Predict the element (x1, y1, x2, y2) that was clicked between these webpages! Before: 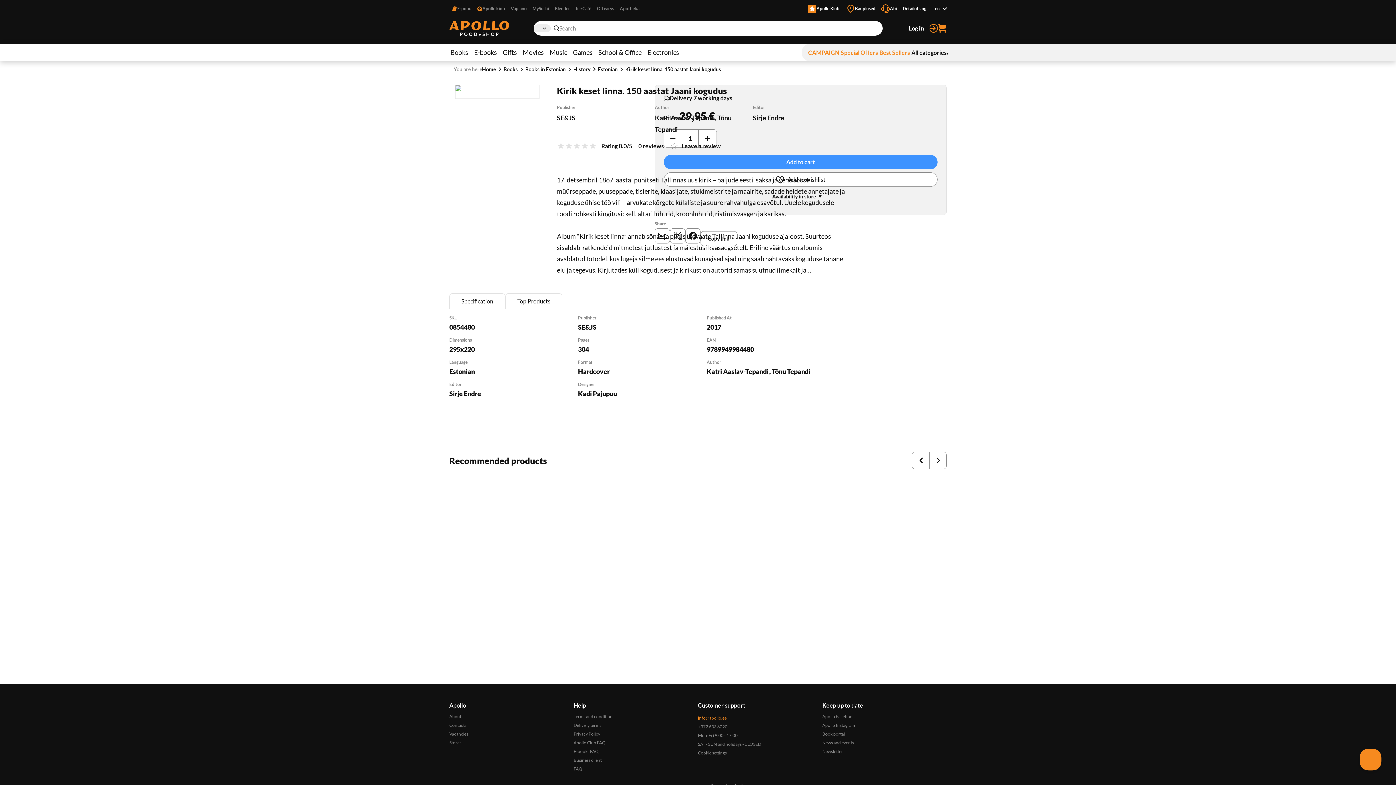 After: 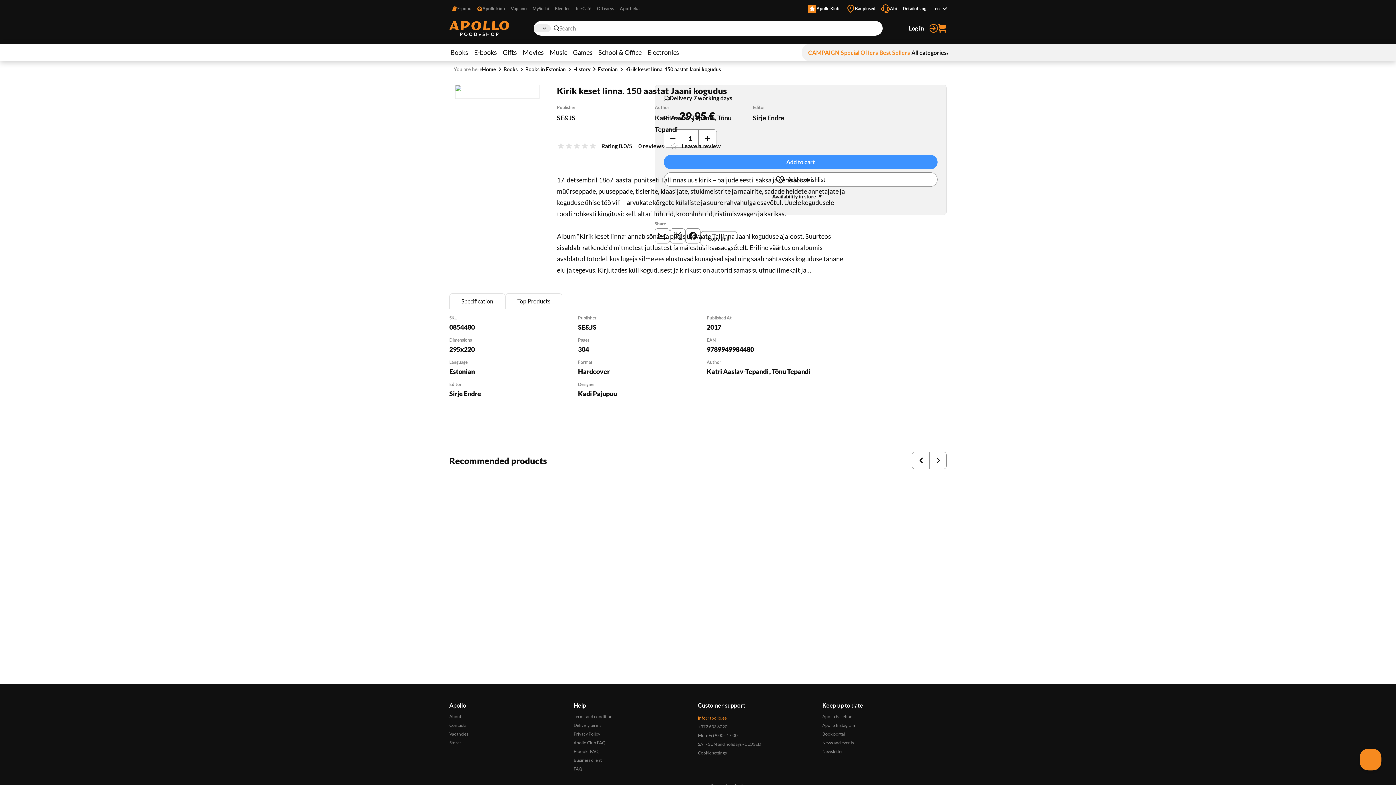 Action: bbox: (638, 142, 664, 150) label: 0 reviews